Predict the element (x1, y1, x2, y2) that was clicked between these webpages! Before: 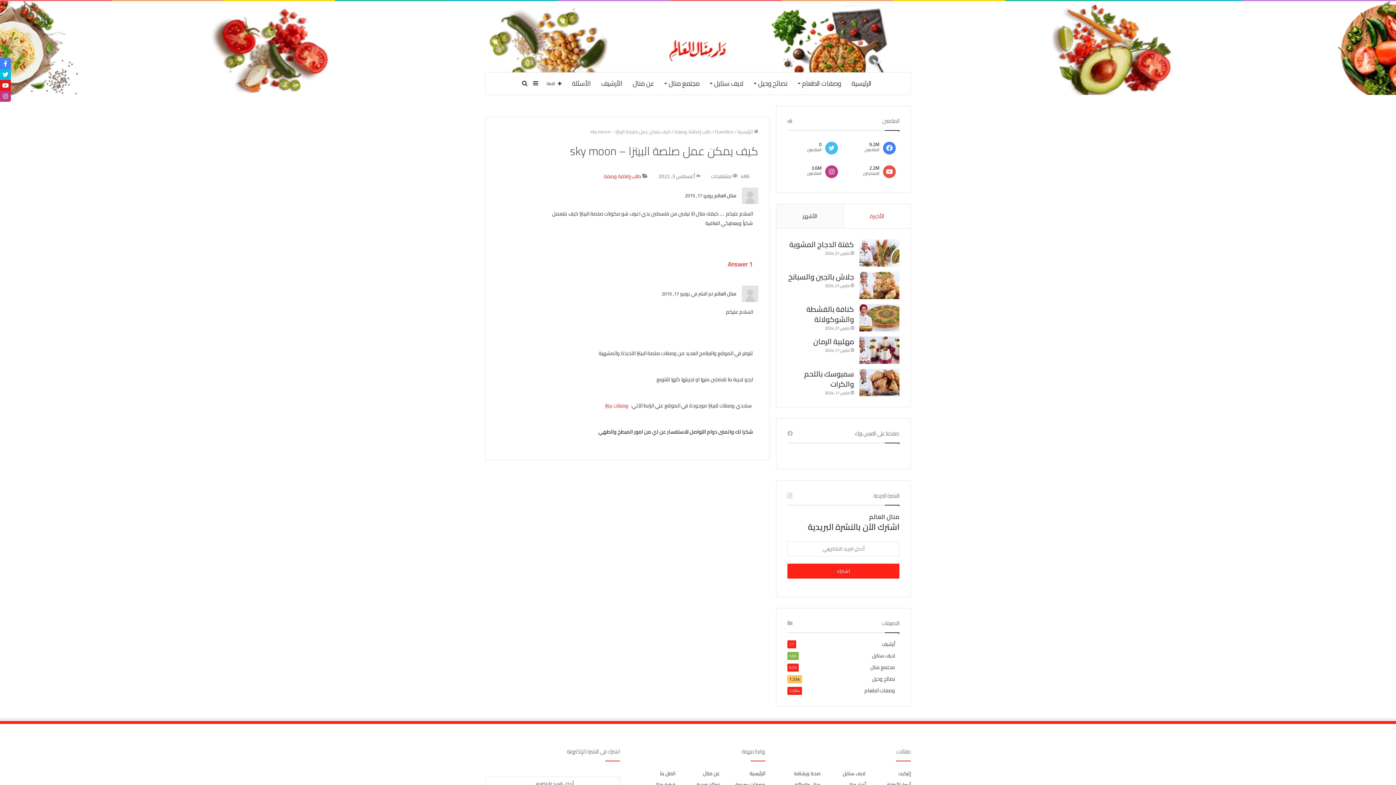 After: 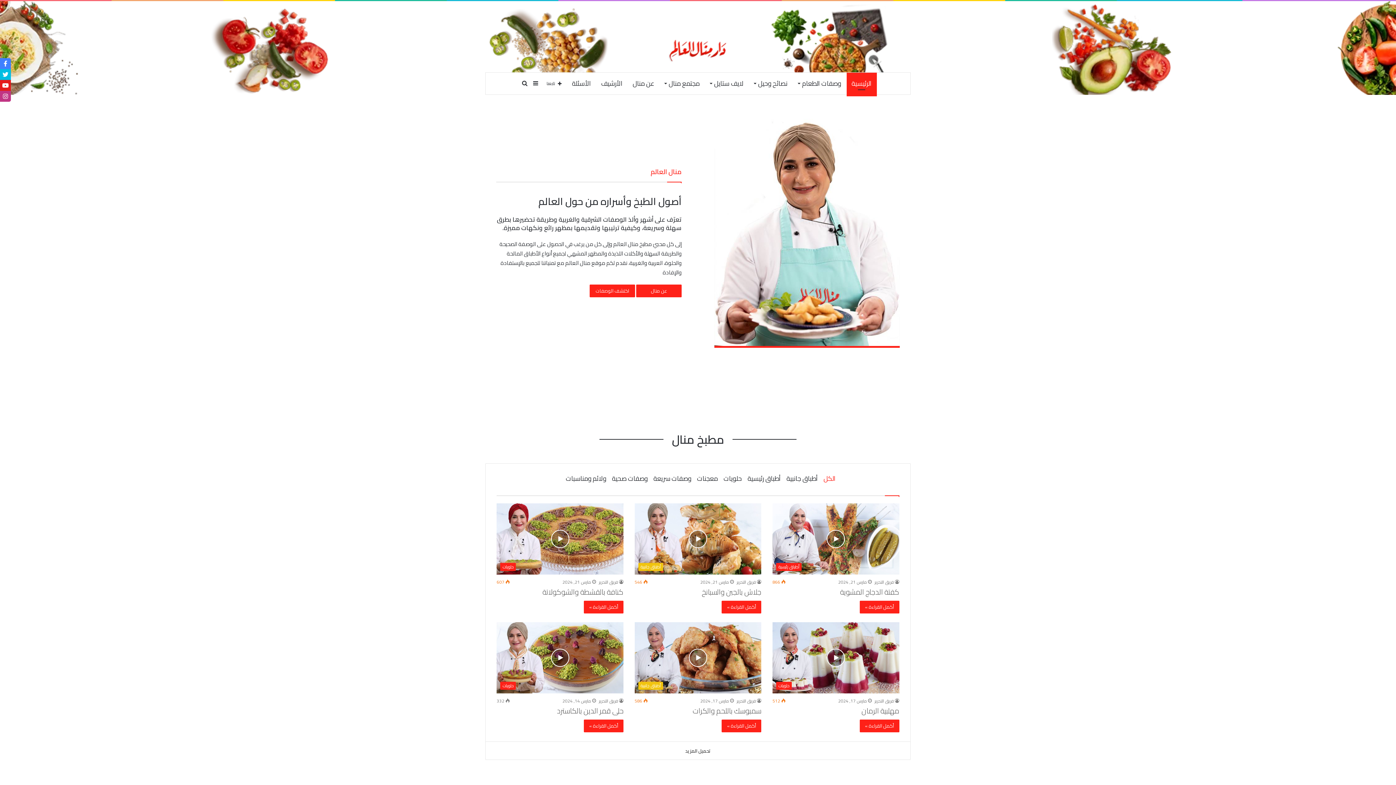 Action: bbox: (742, 187, 758, 206)